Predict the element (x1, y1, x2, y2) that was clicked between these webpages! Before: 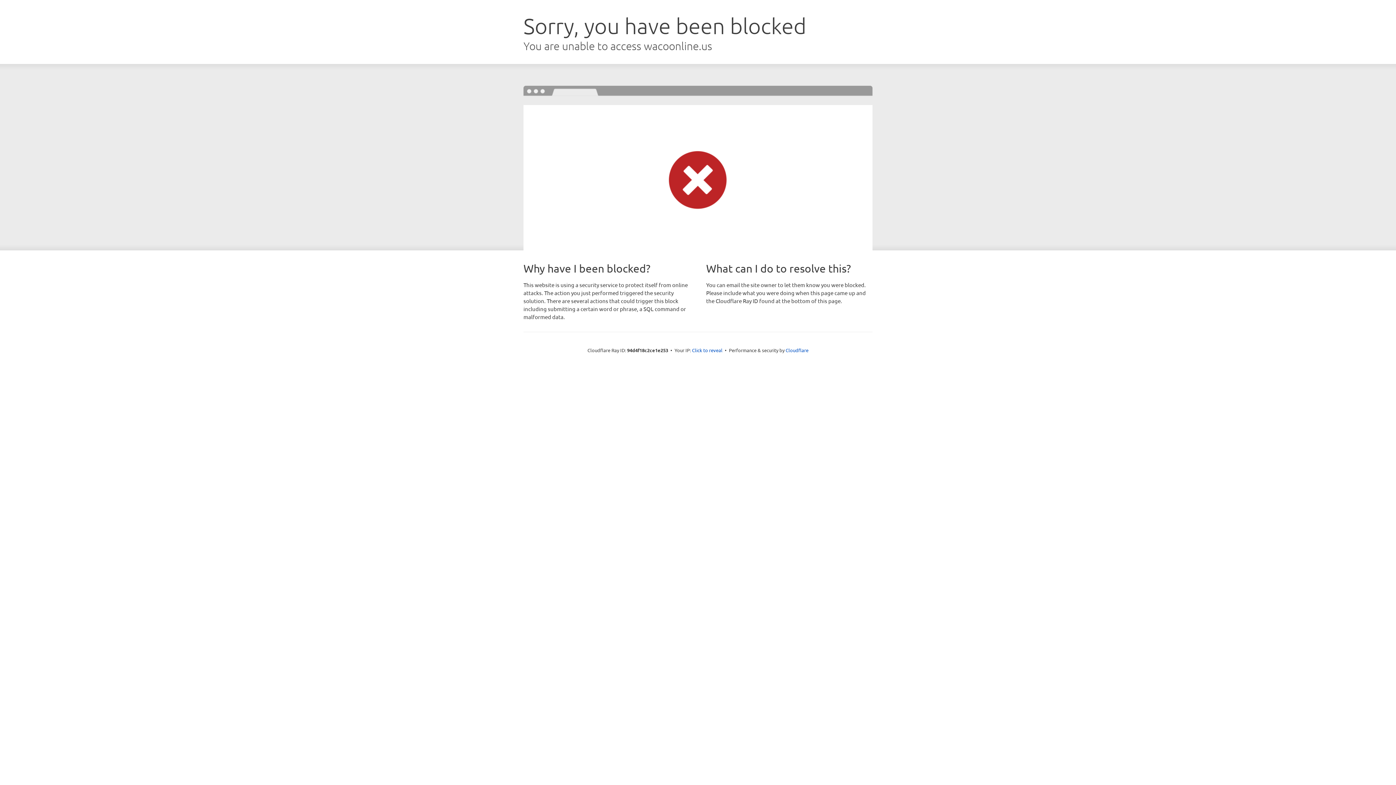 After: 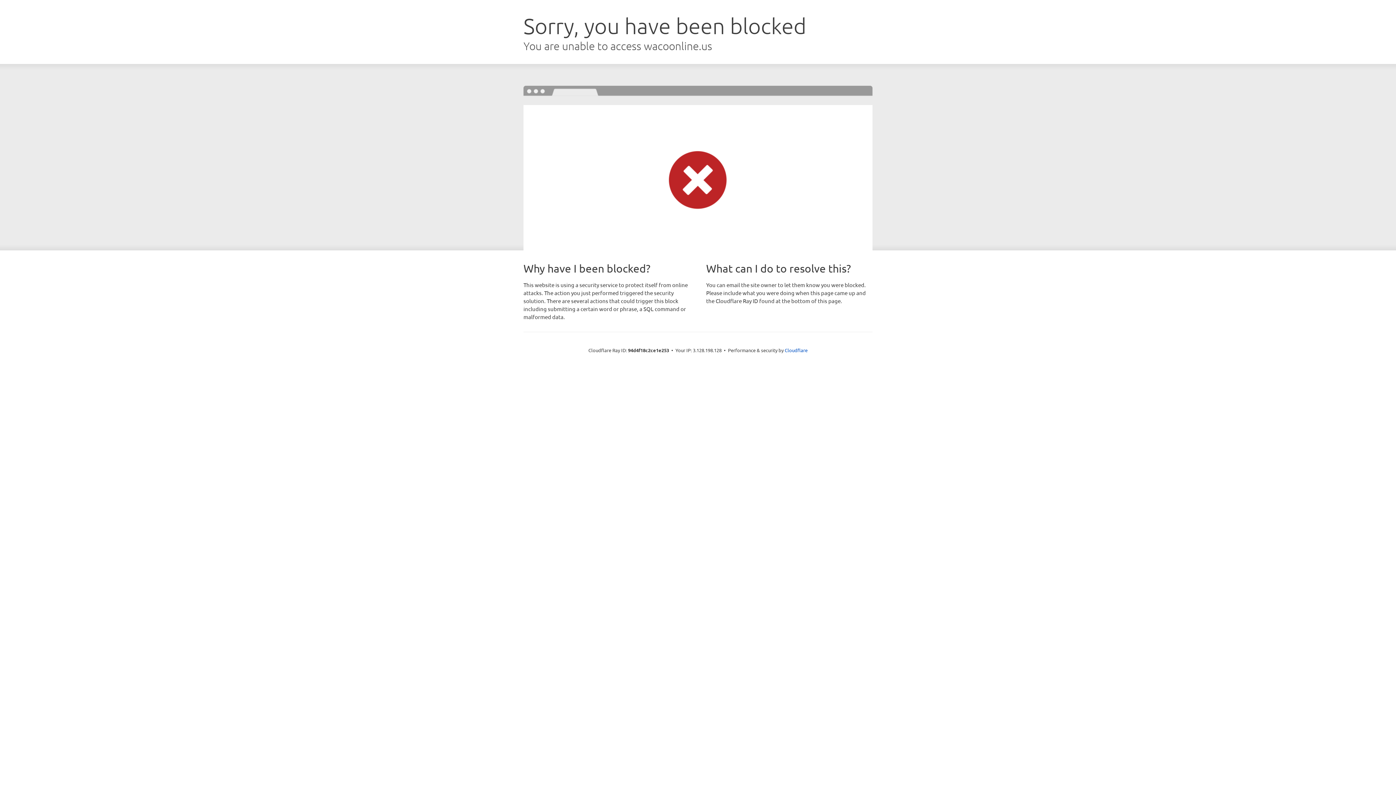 Action: label: Click to reveal bbox: (692, 346, 722, 353)